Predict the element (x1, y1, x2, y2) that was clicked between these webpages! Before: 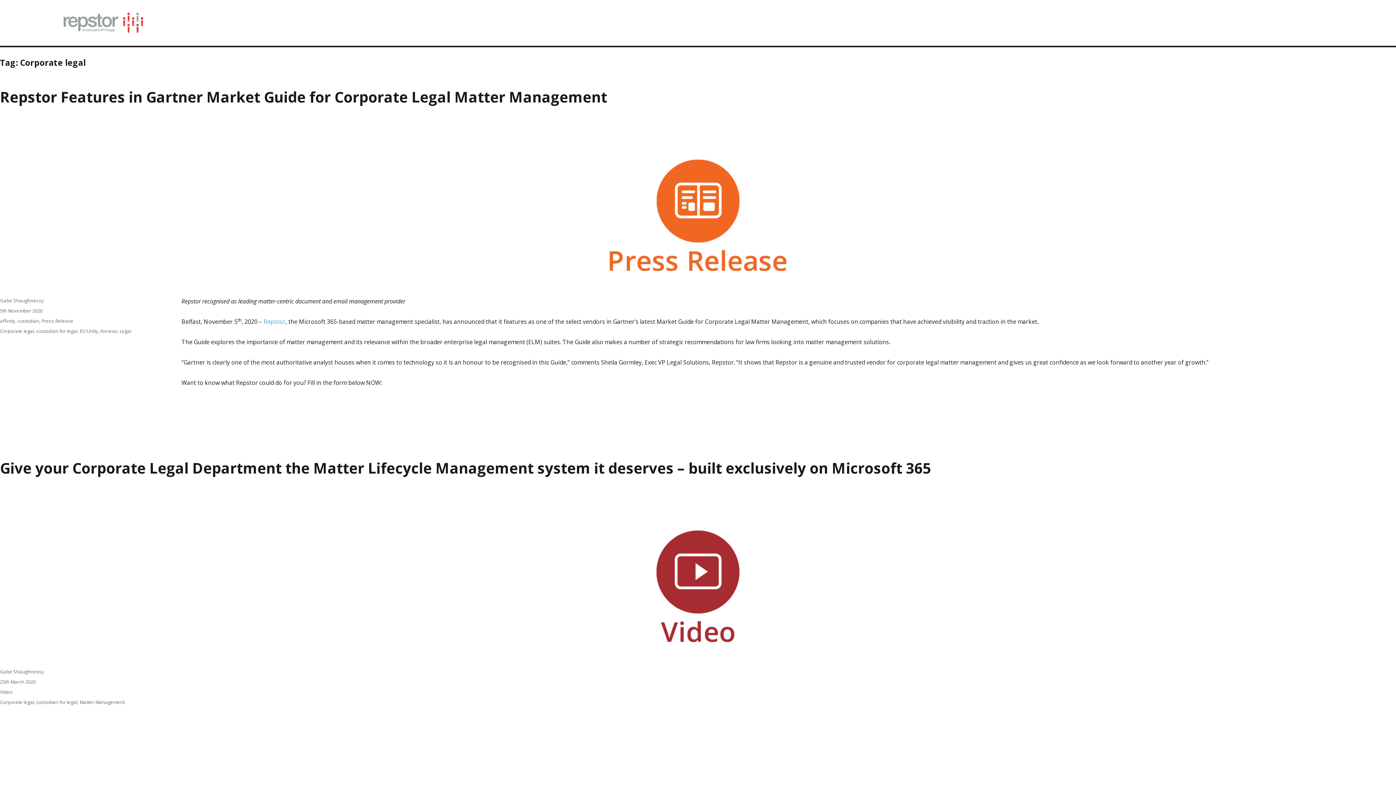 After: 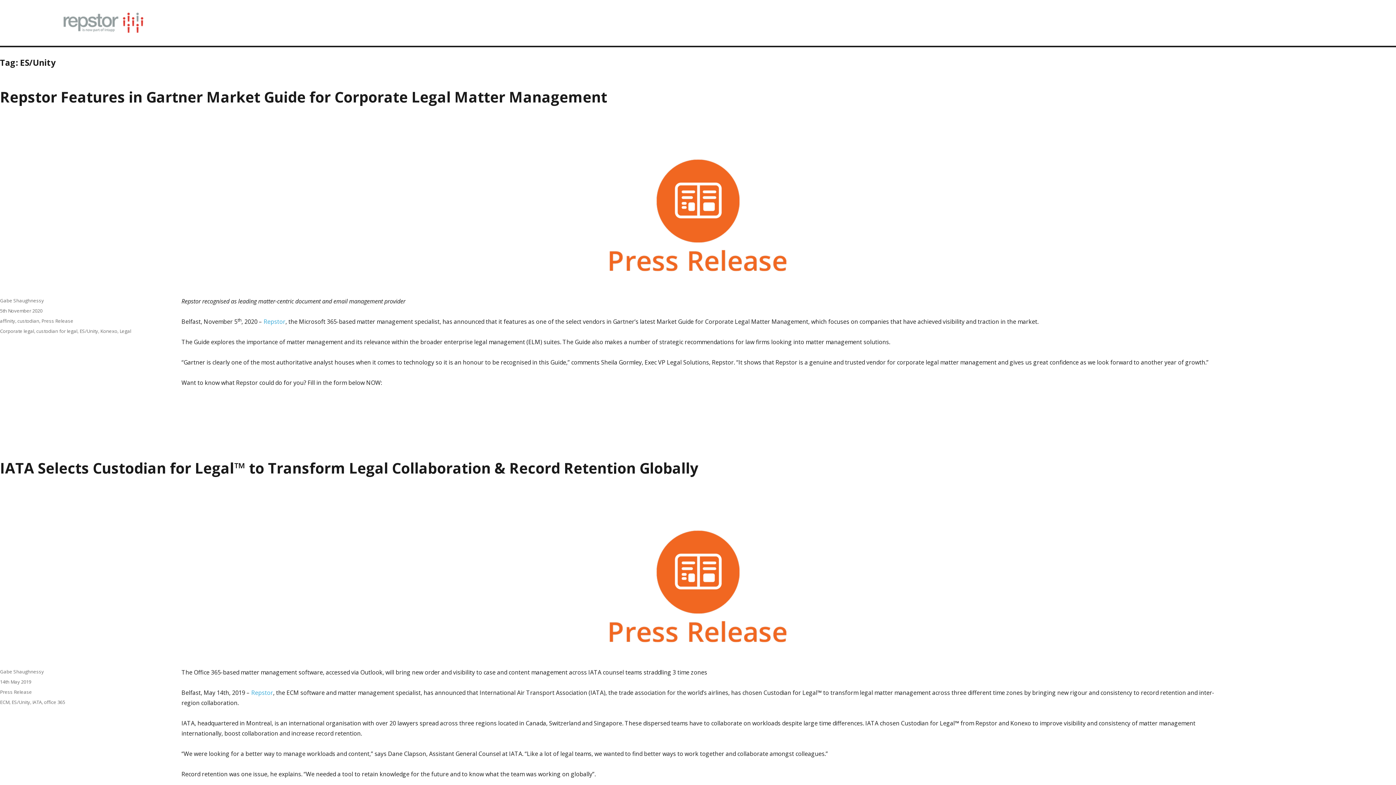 Action: bbox: (79, 328, 98, 334) label: ES/Unity